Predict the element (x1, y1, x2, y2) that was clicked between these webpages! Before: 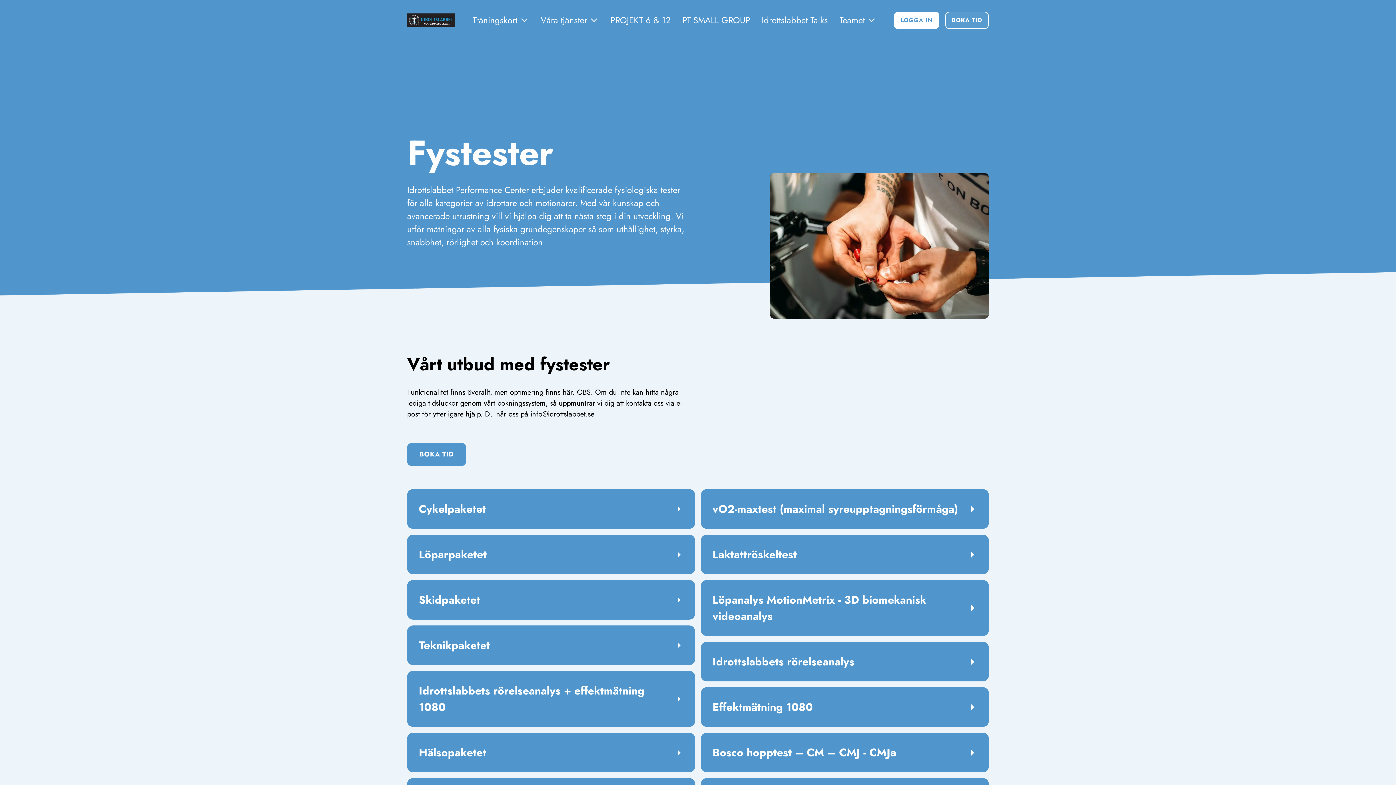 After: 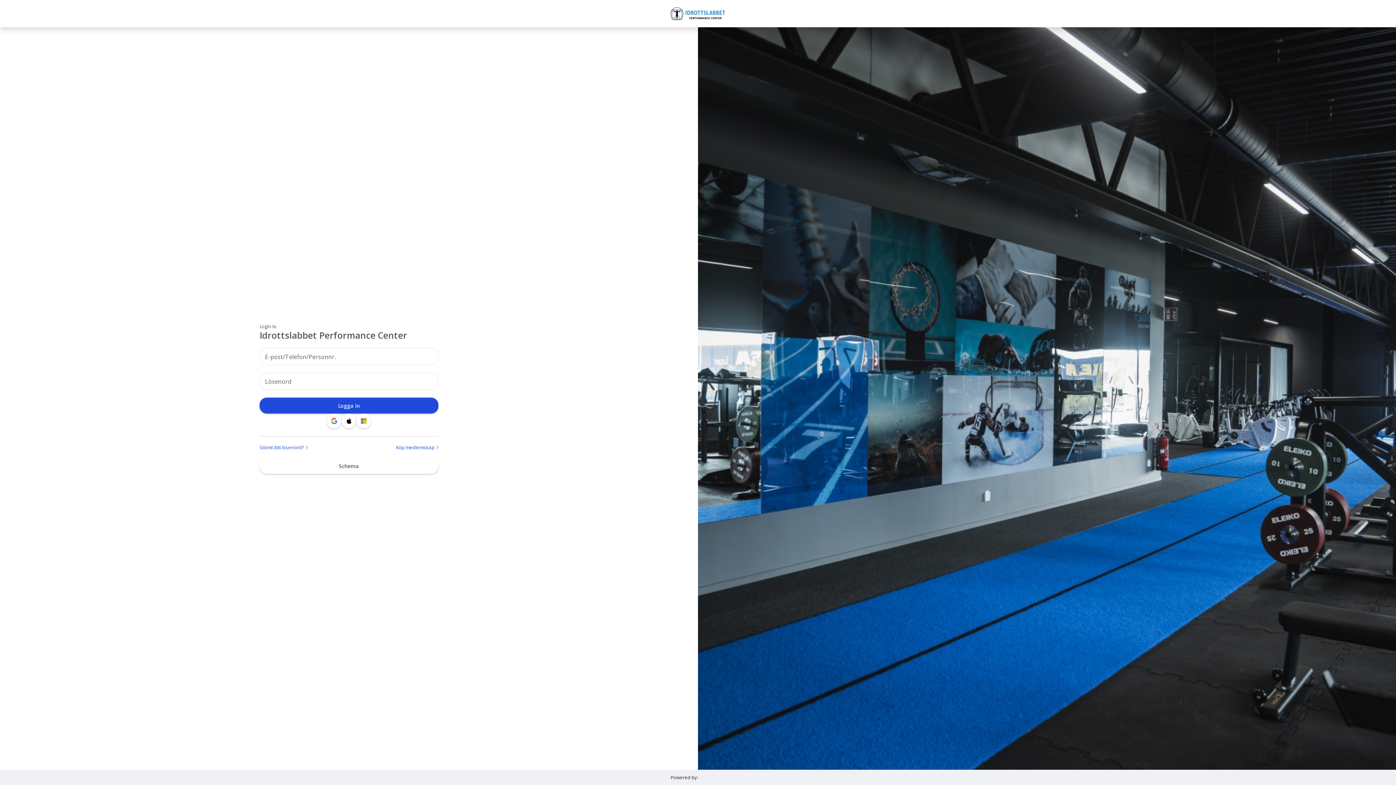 Action: bbox: (894, 11, 939, 29) label: LOGGA IN